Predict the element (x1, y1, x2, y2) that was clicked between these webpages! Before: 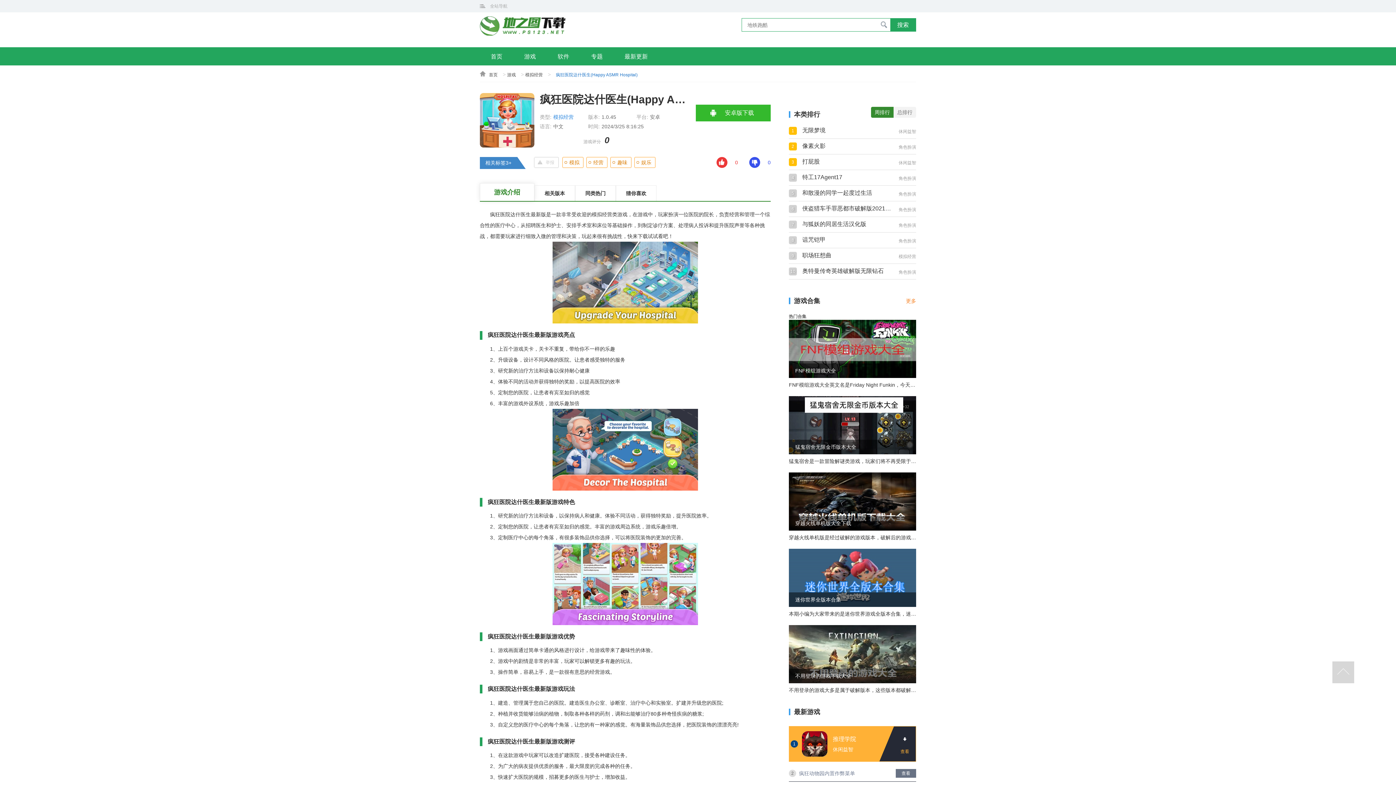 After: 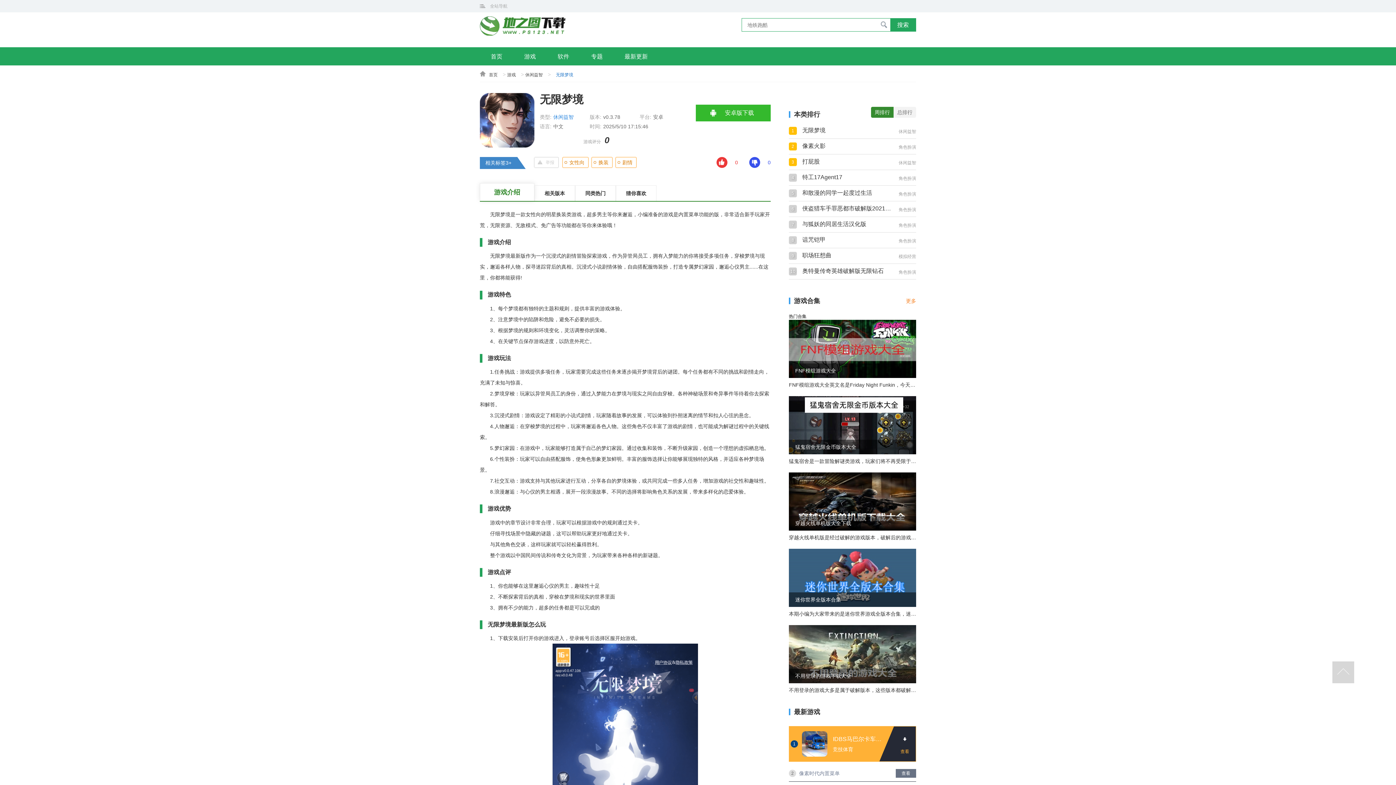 Action: label: 1
无限梦境
休闲益智 bbox: (789, 123, 916, 138)